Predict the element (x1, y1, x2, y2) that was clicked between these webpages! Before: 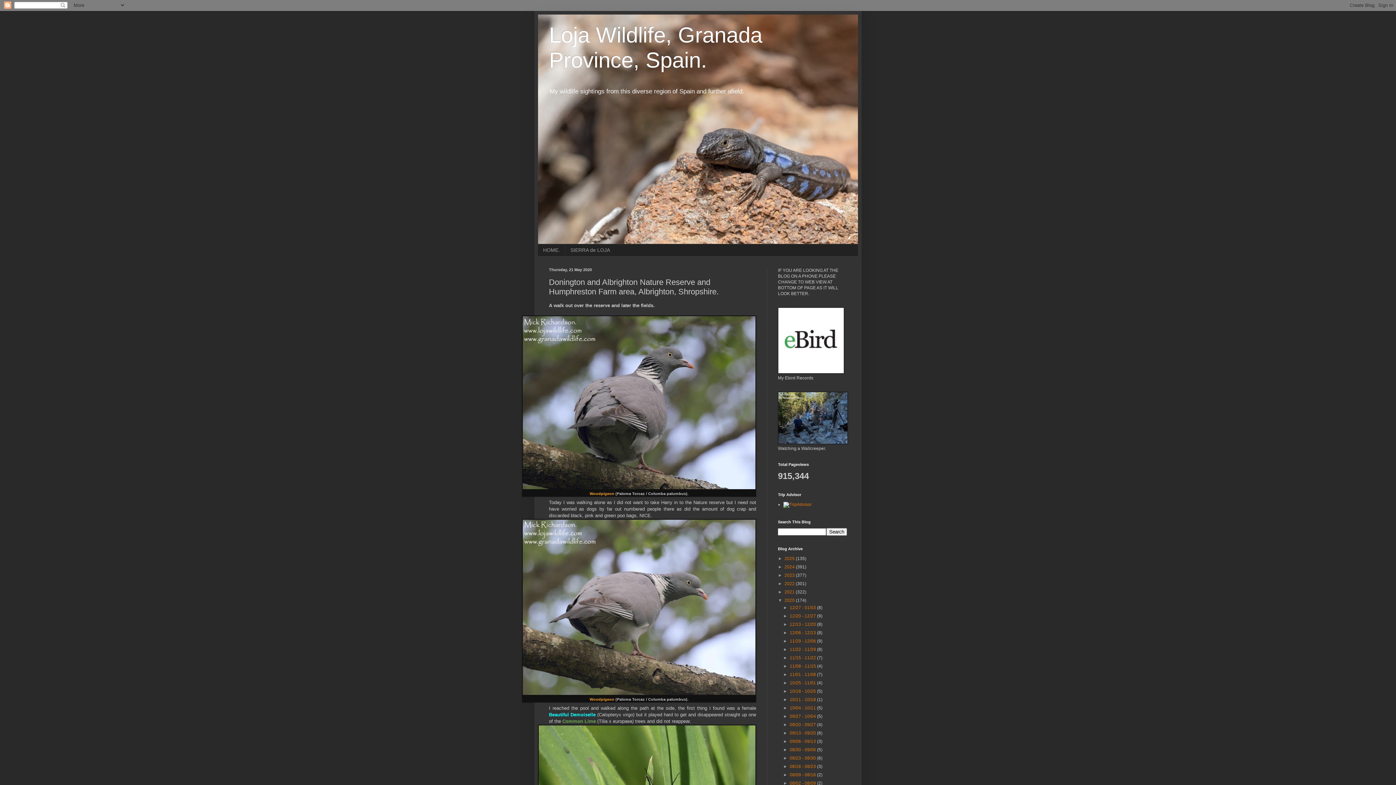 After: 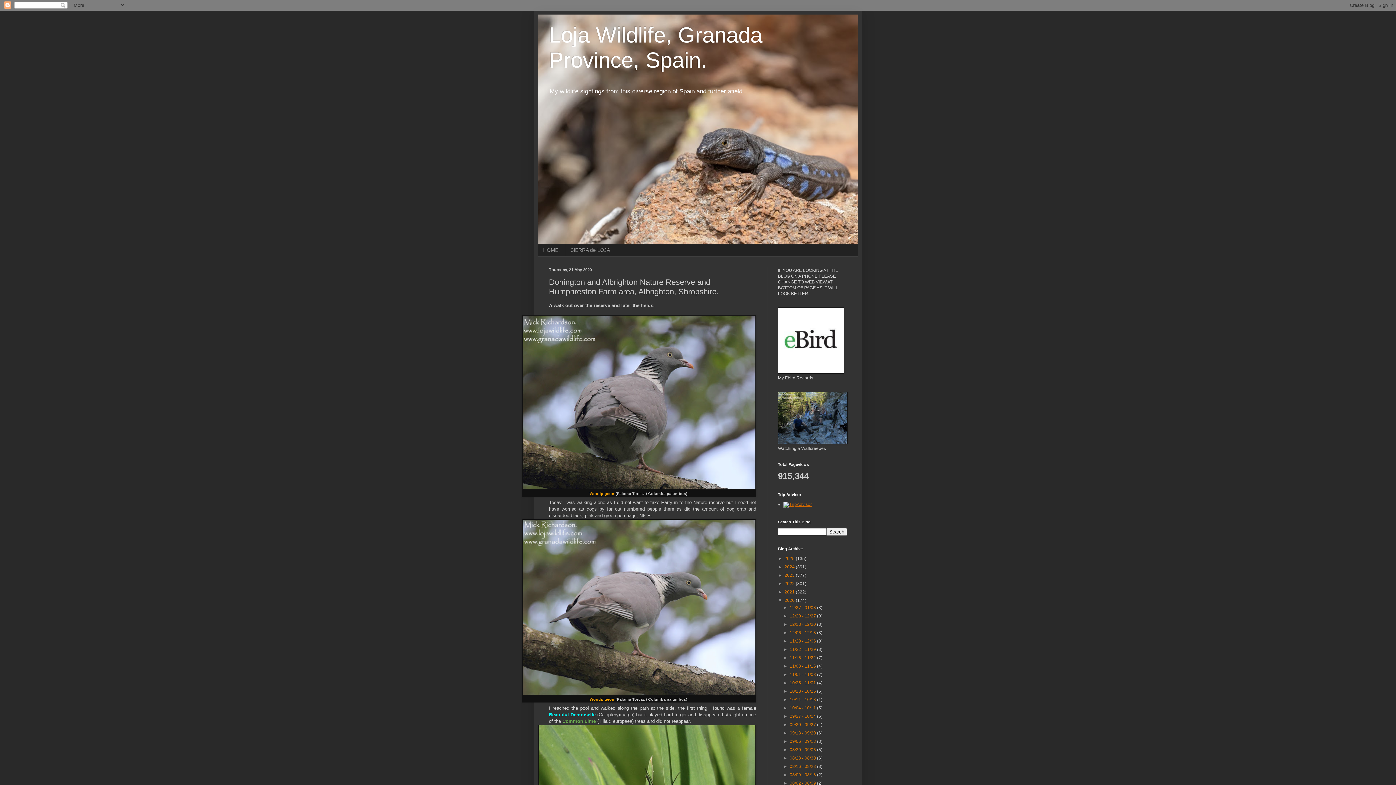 Action: bbox: (783, 502, 812, 507)